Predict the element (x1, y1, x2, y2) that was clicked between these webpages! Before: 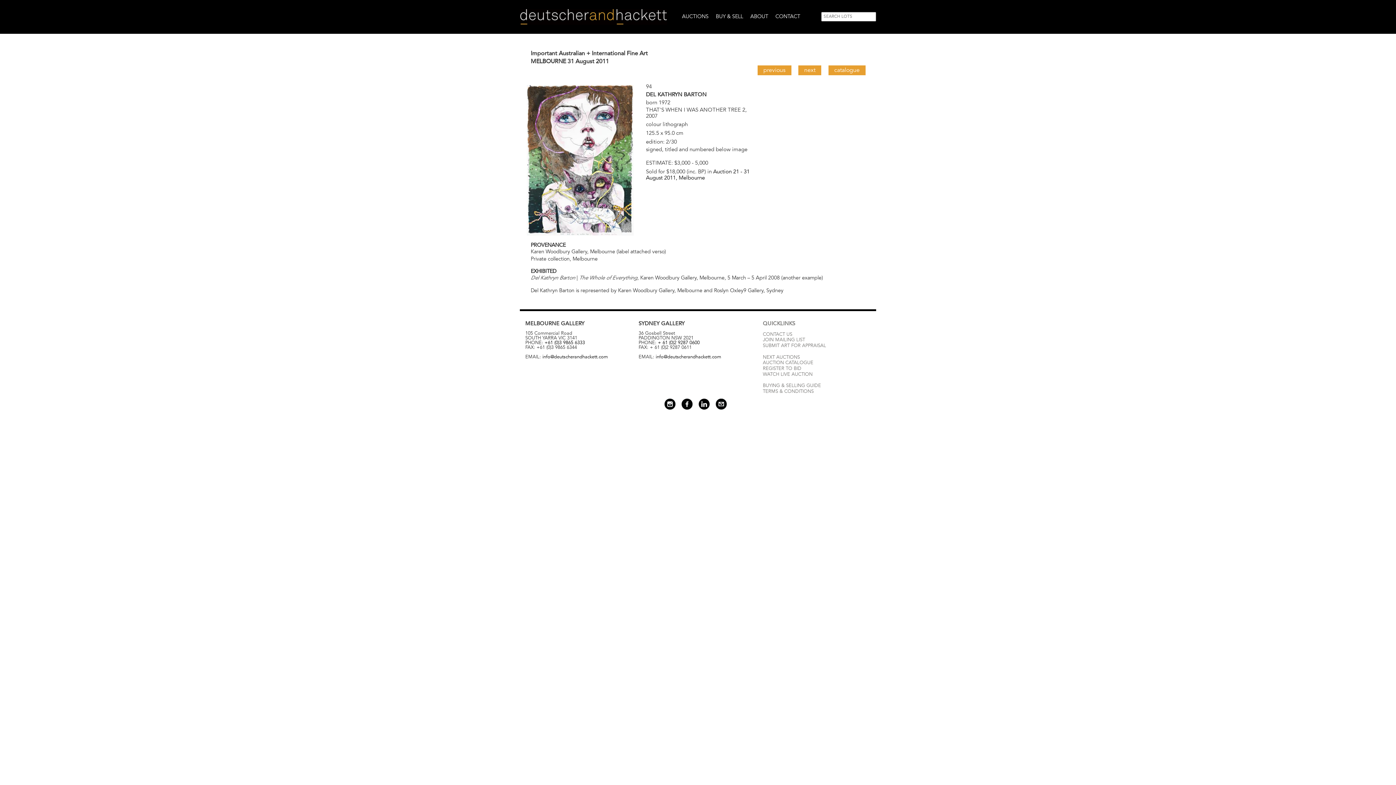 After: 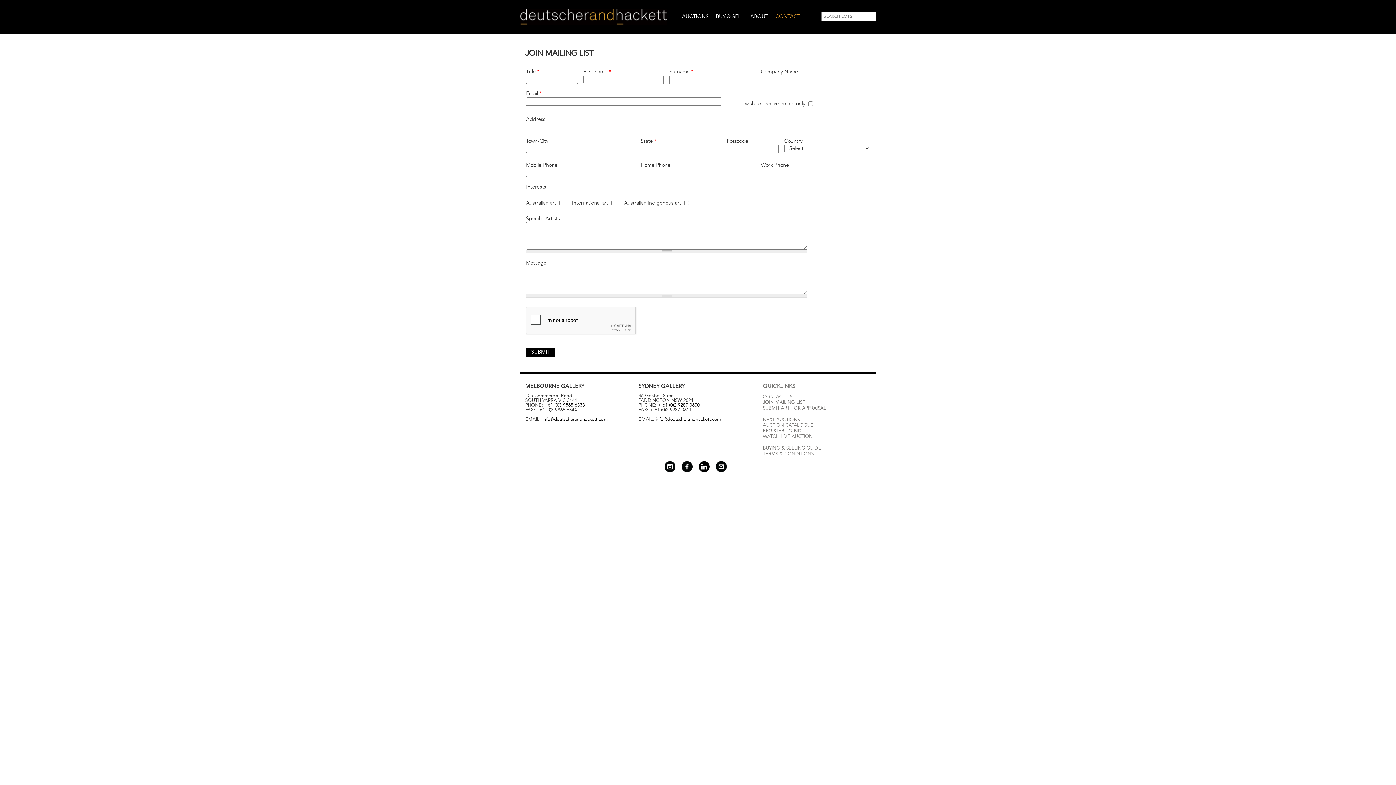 Action: label: JOIN MAILING LIST bbox: (763, 337, 805, 343)